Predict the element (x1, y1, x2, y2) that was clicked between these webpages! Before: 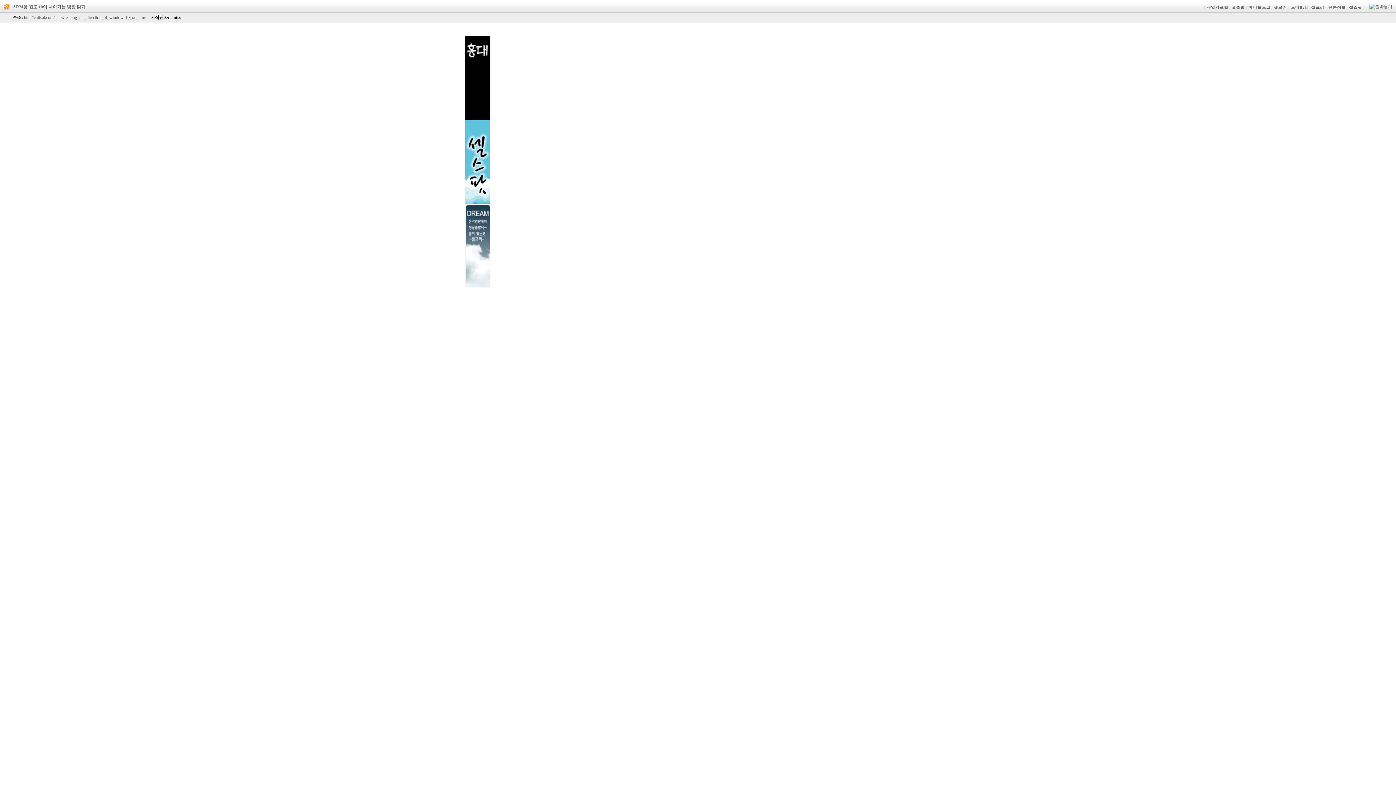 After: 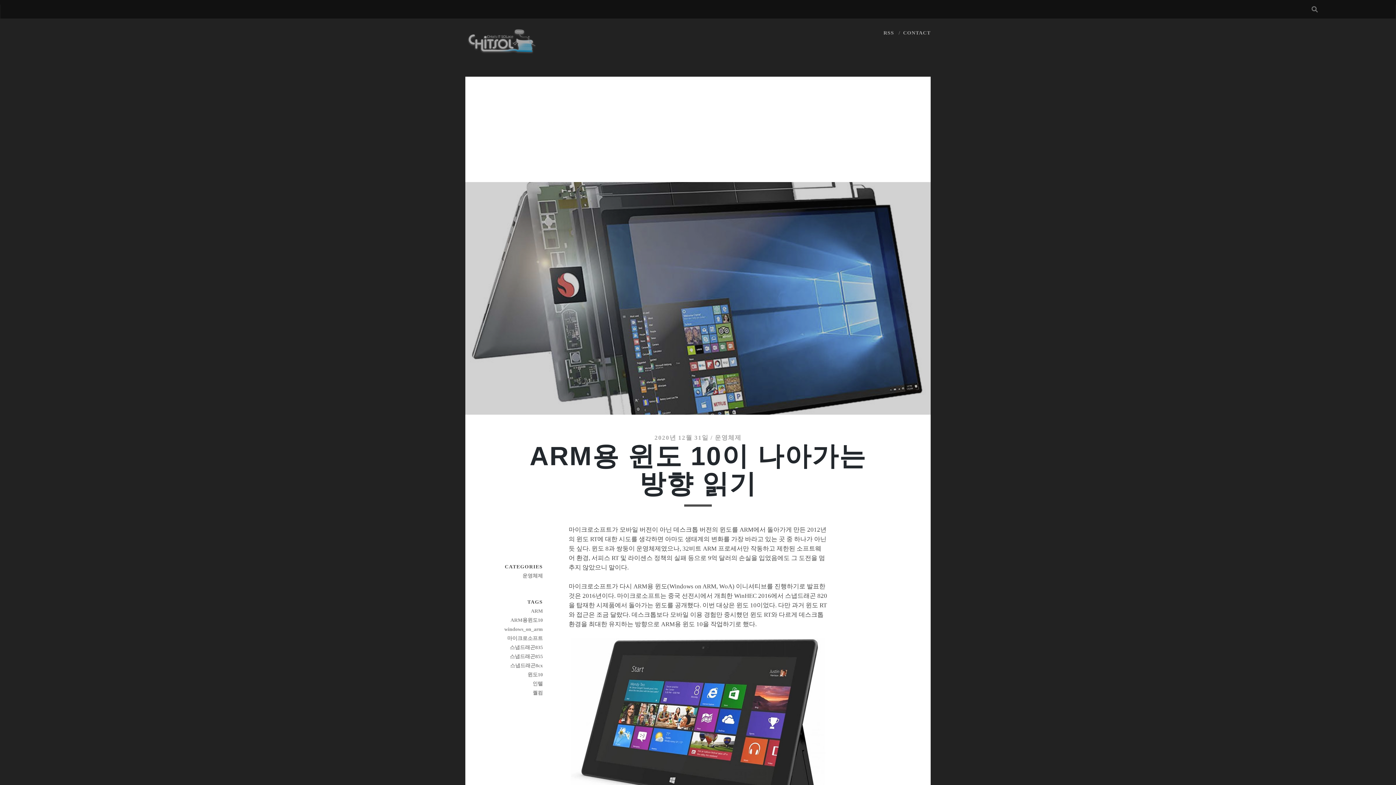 Action: bbox: (1369, 4, 1392, 9)